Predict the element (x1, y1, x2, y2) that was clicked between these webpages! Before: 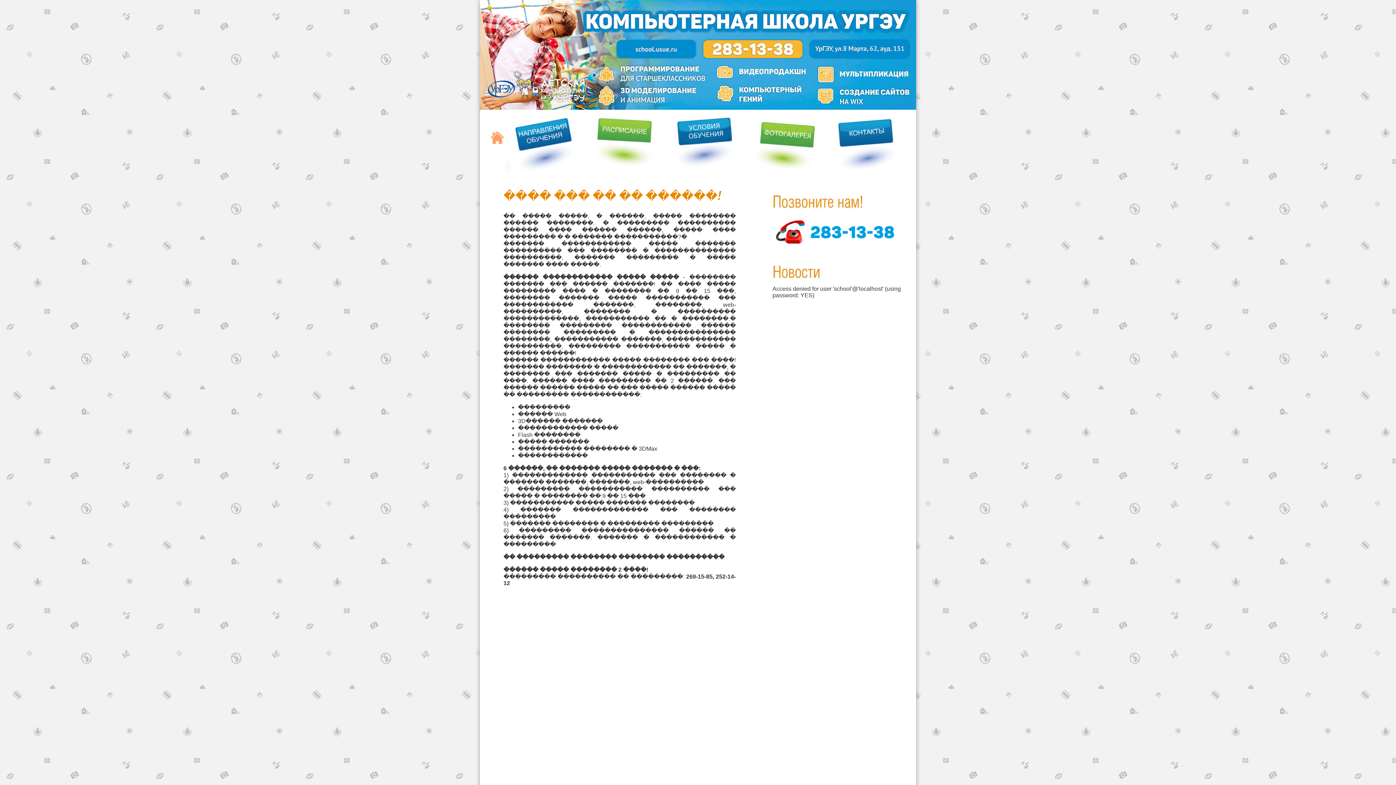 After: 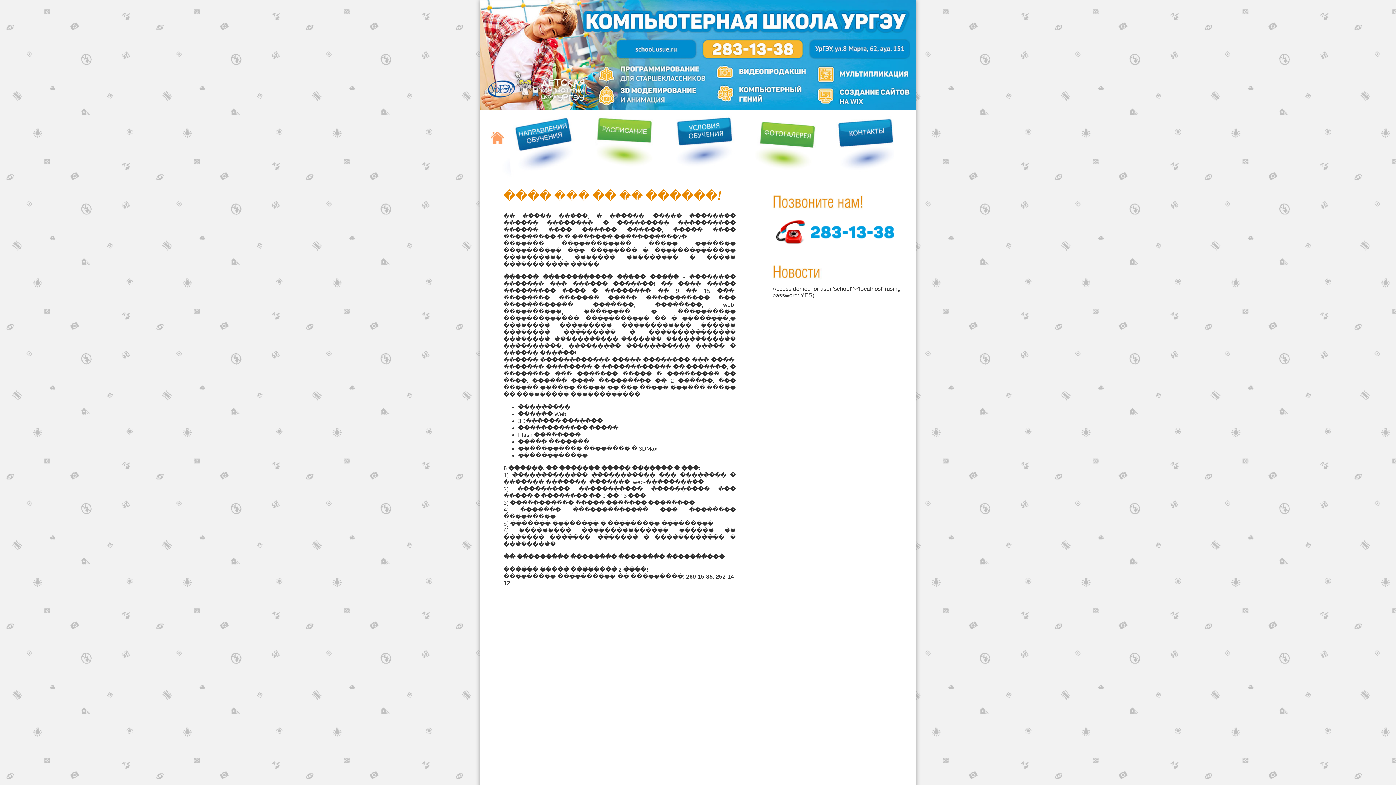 Action: bbox: (480, 0, 916, 109)